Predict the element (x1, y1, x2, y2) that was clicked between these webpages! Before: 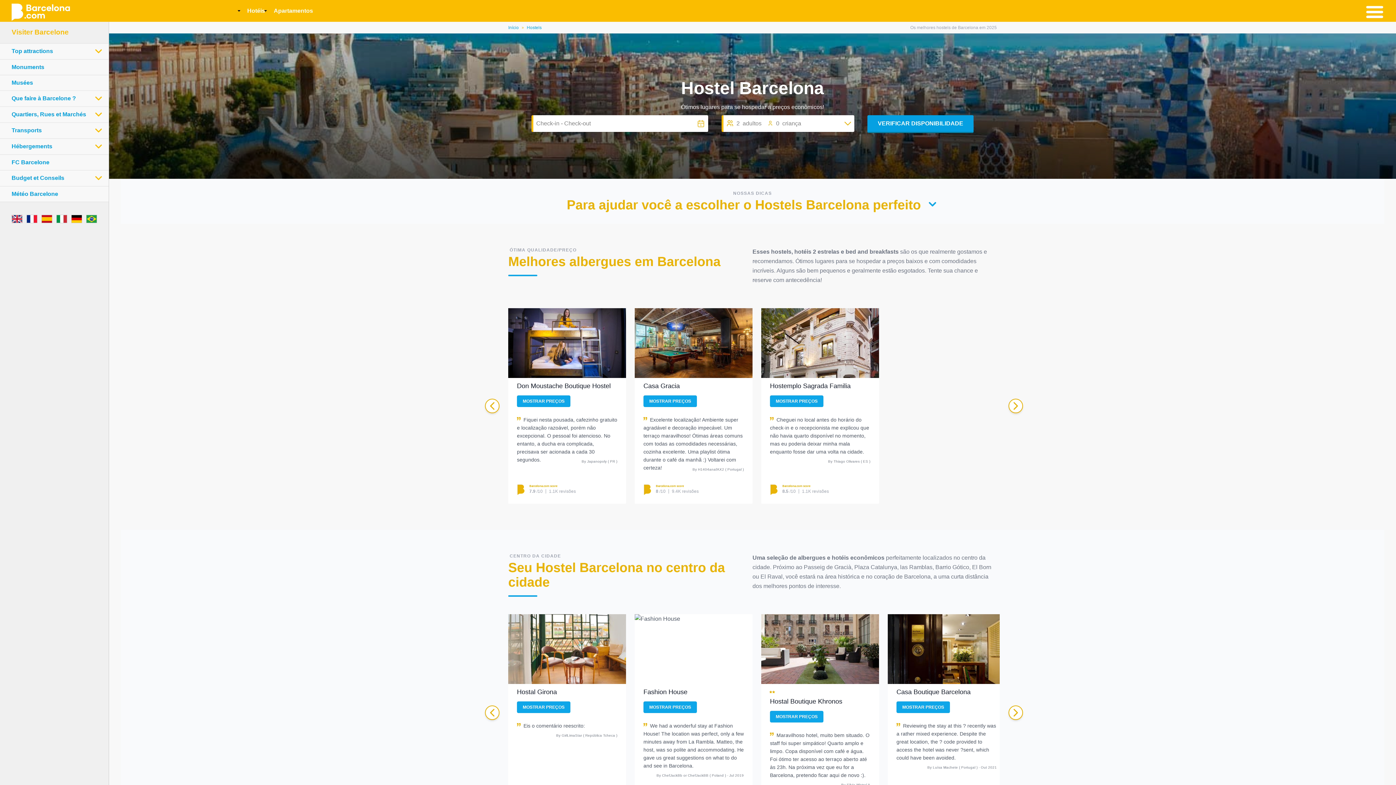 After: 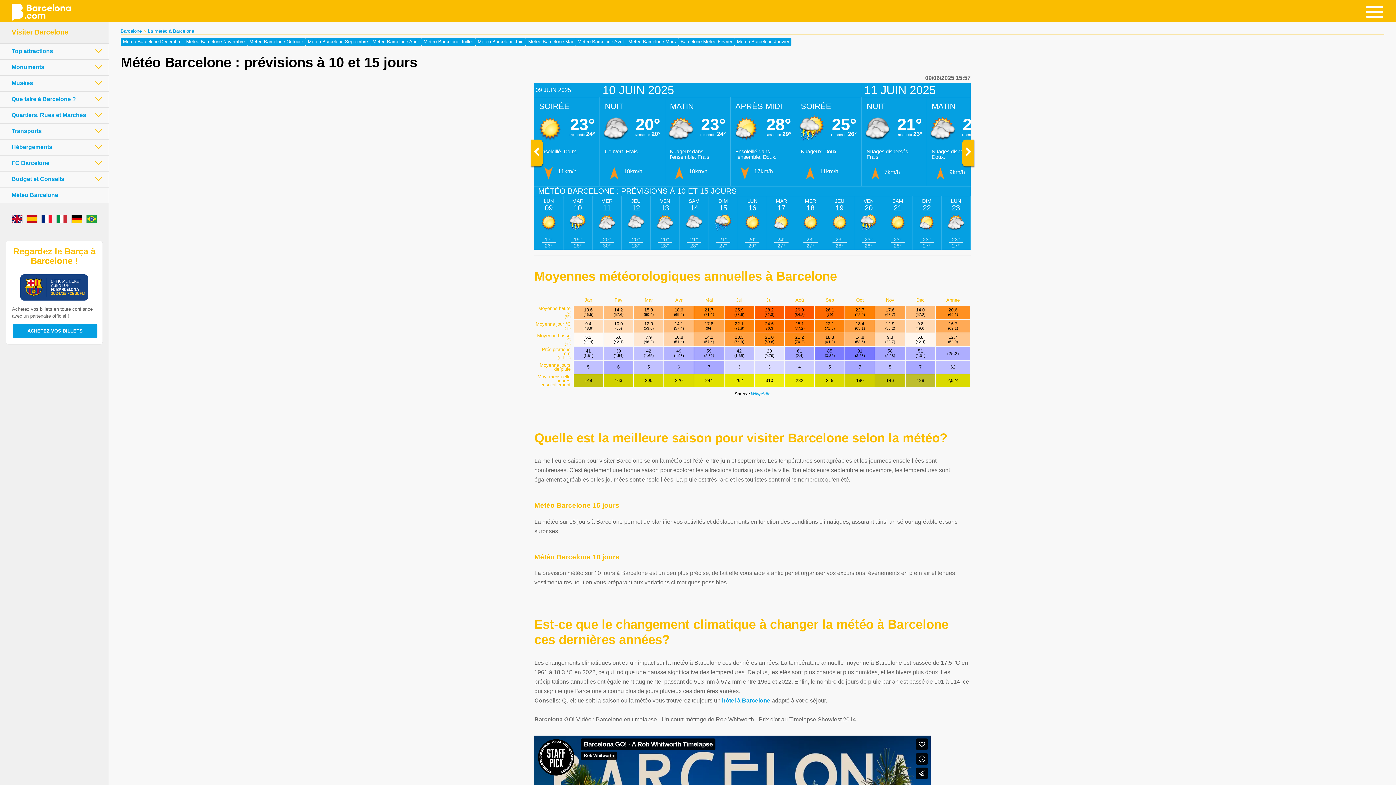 Action: label: Météo Barcelone bbox: (11, 190, 58, 197)